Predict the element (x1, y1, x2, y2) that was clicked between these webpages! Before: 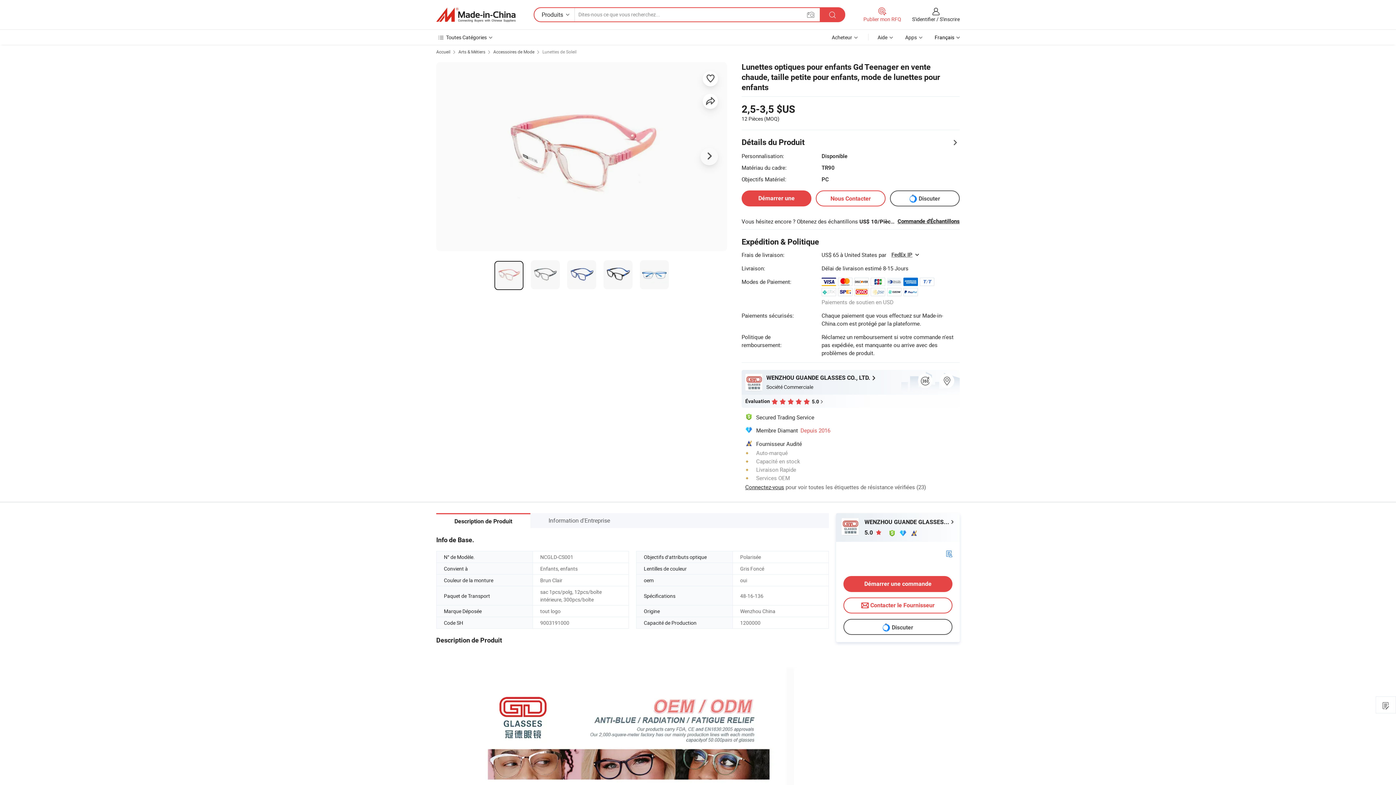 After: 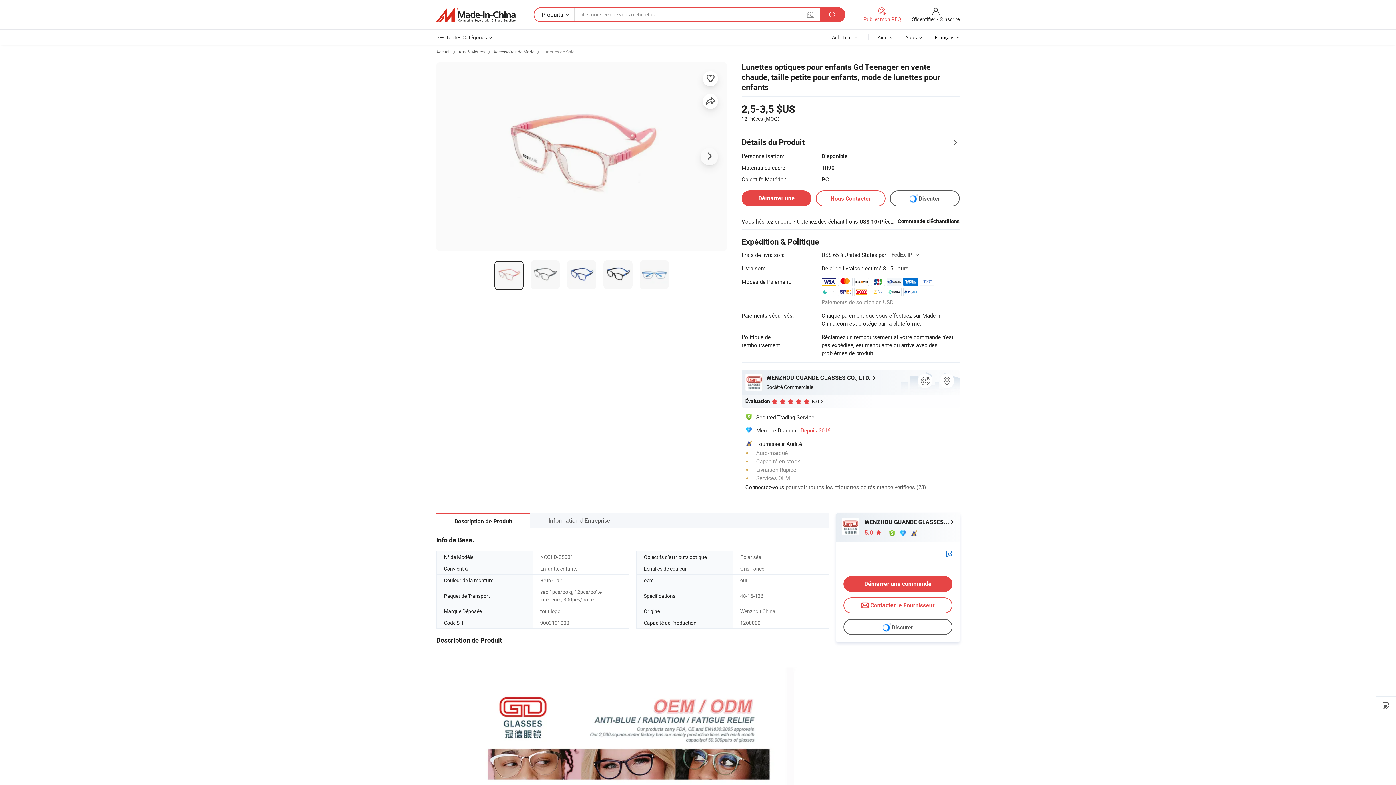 Action: bbox: (864, 523, 881, 530) label: 5.0 